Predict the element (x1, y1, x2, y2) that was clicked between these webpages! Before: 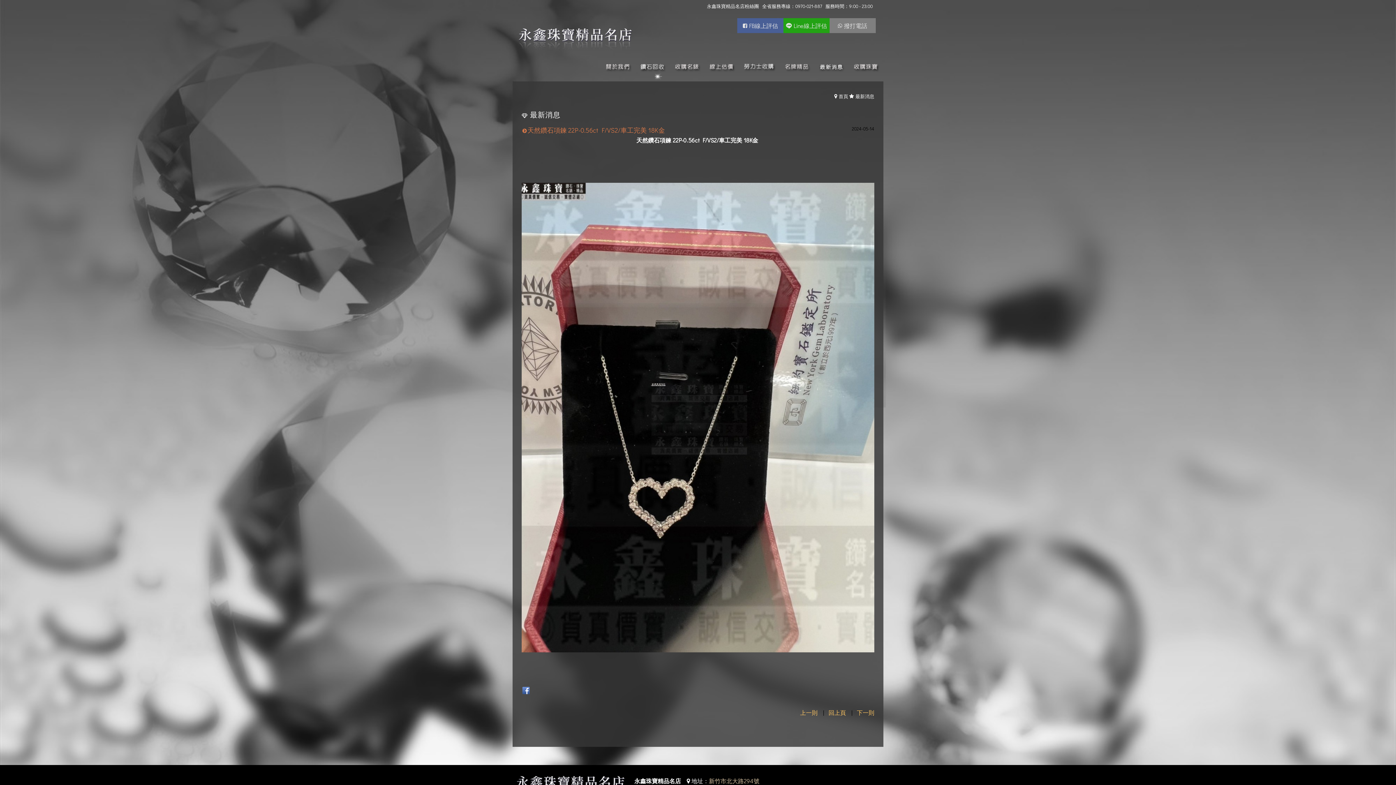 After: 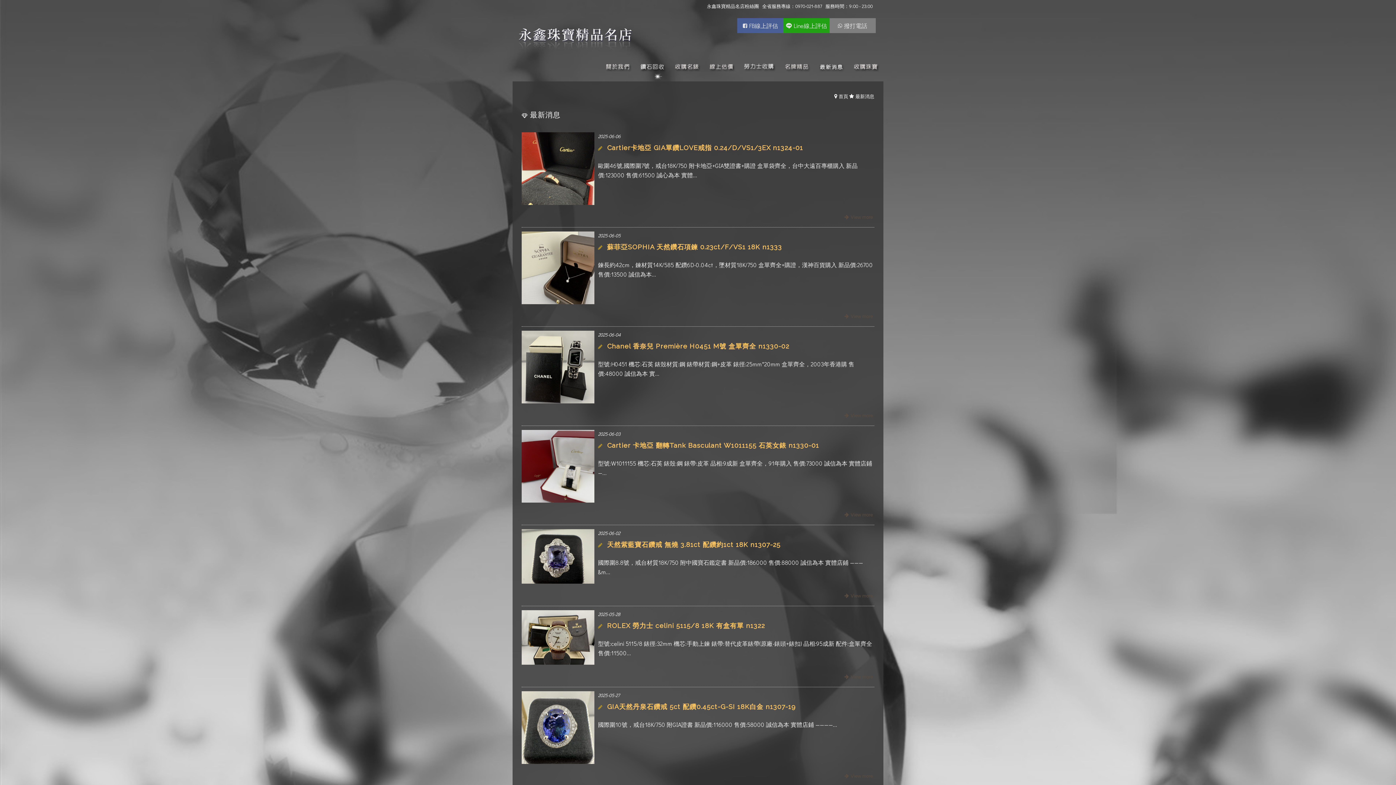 Action: bbox: (828, 709, 846, 716) label: 回上頁